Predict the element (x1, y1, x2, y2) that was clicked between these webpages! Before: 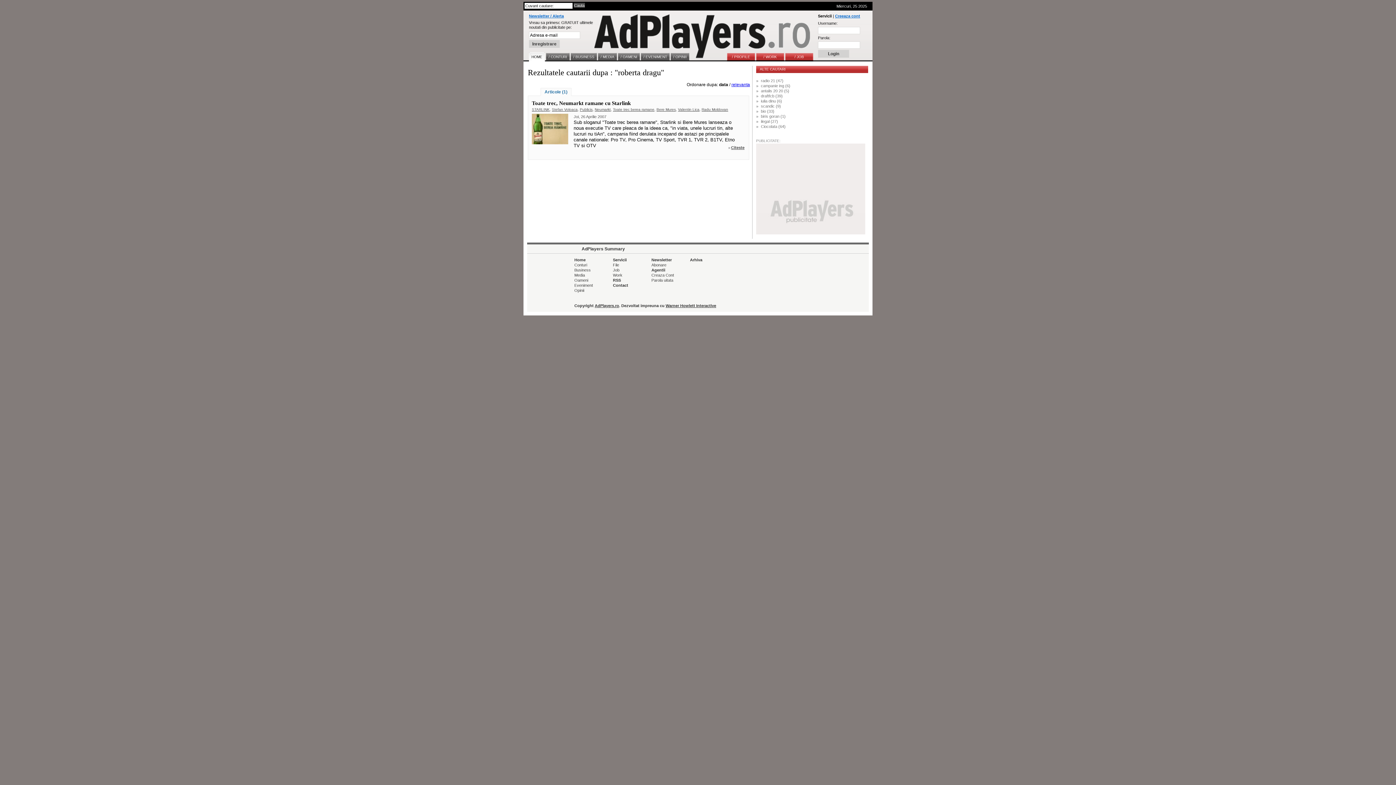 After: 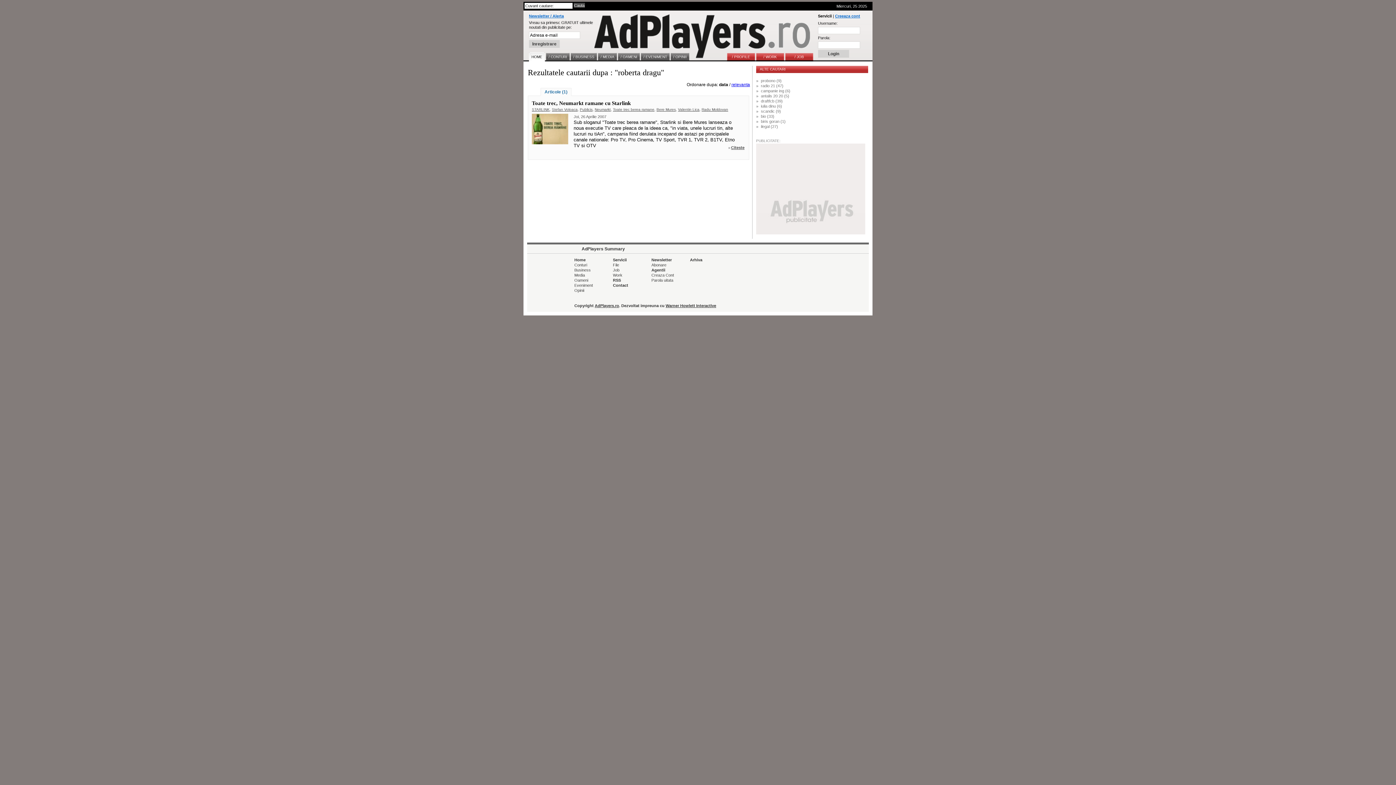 Action: bbox: (540, 88, 571, 96) label: Articole (1)